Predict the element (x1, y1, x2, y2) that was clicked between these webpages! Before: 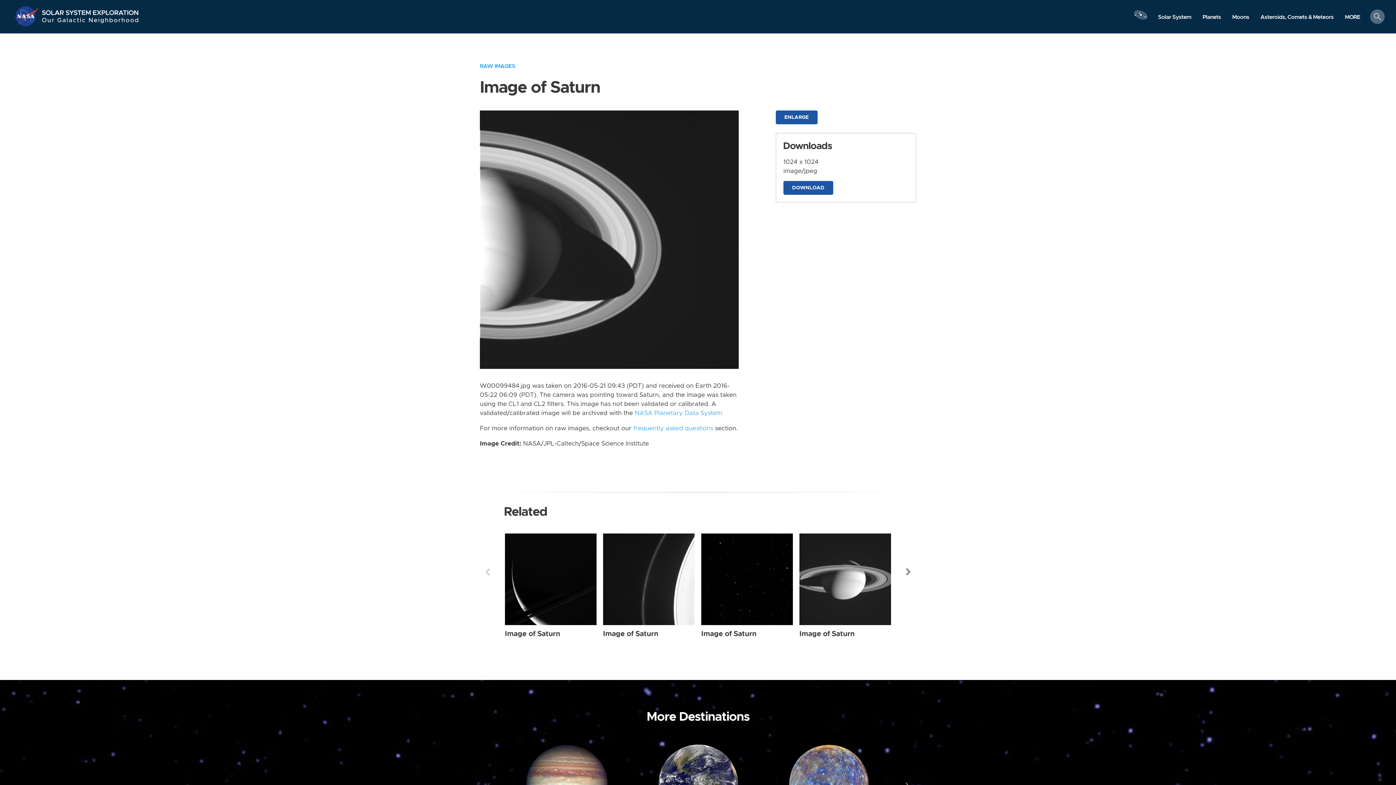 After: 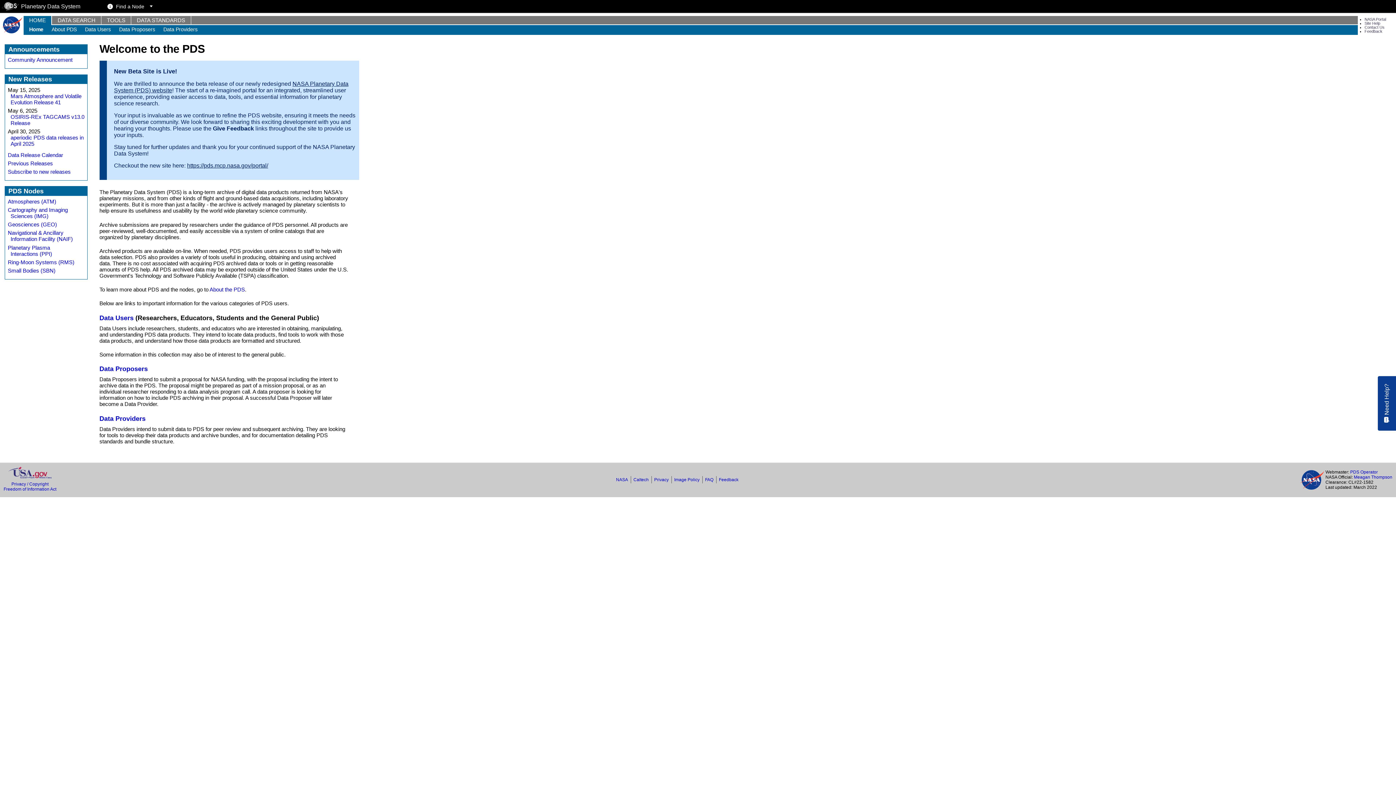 Action: label: NASA Planetary Data System bbox: (634, 410, 722, 416)